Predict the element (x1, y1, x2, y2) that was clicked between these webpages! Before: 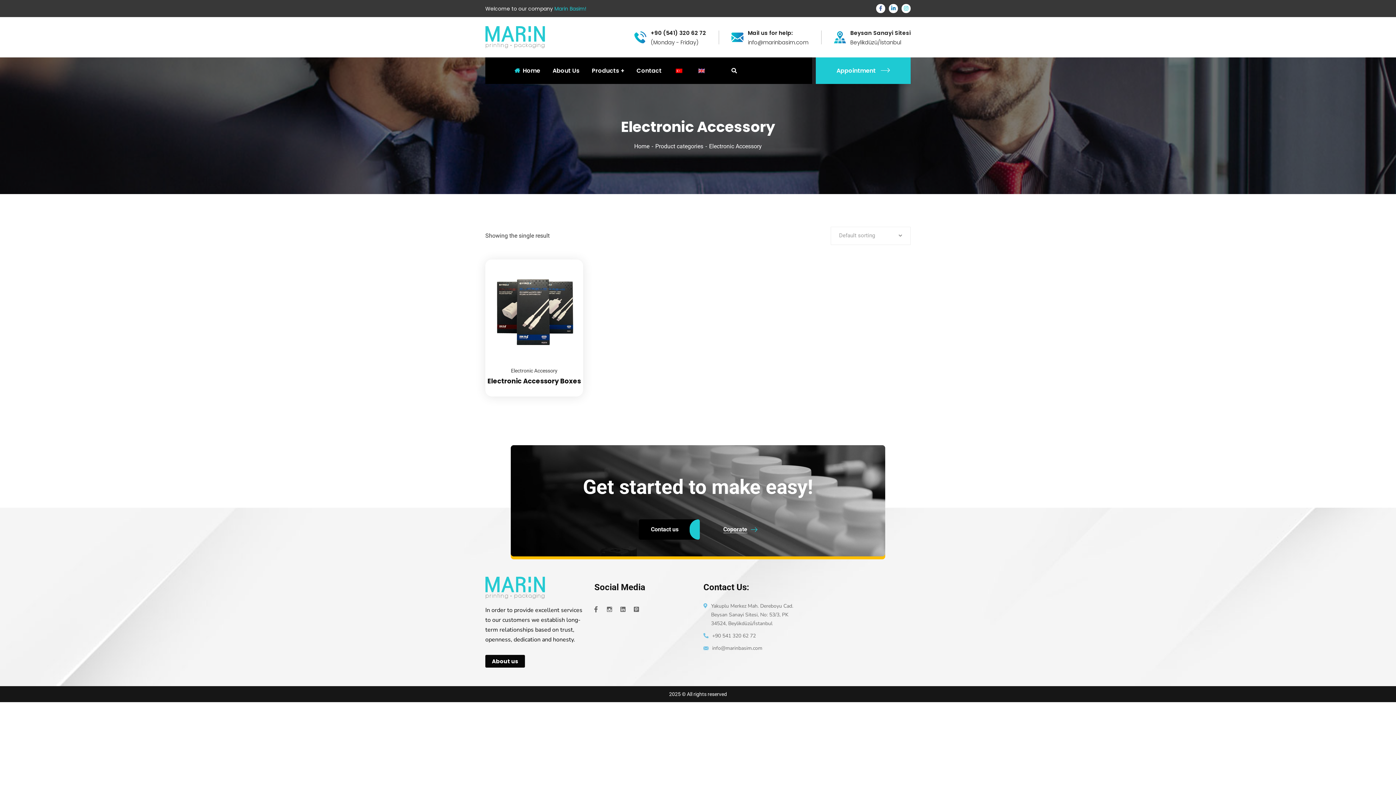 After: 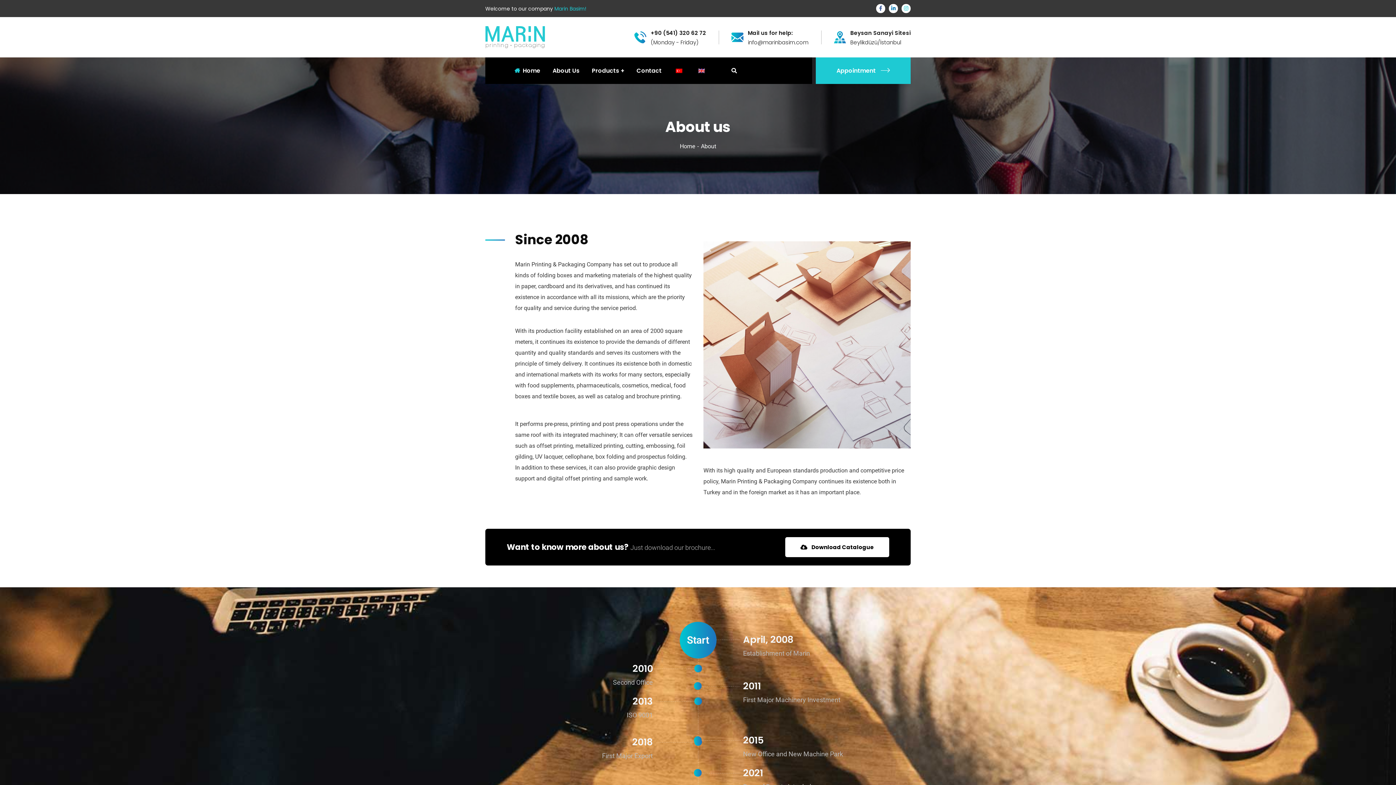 Action: bbox: (552, 57, 579, 84) label: About Us